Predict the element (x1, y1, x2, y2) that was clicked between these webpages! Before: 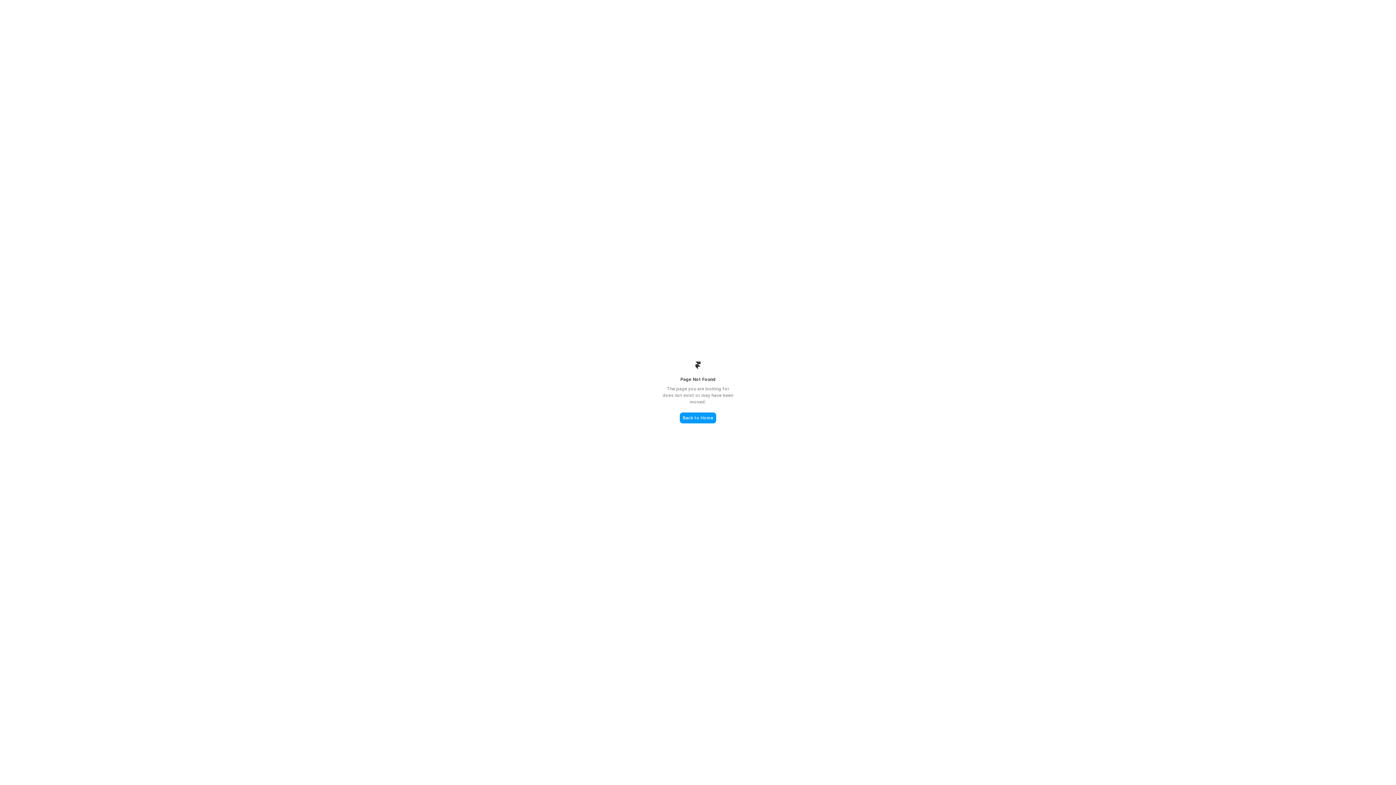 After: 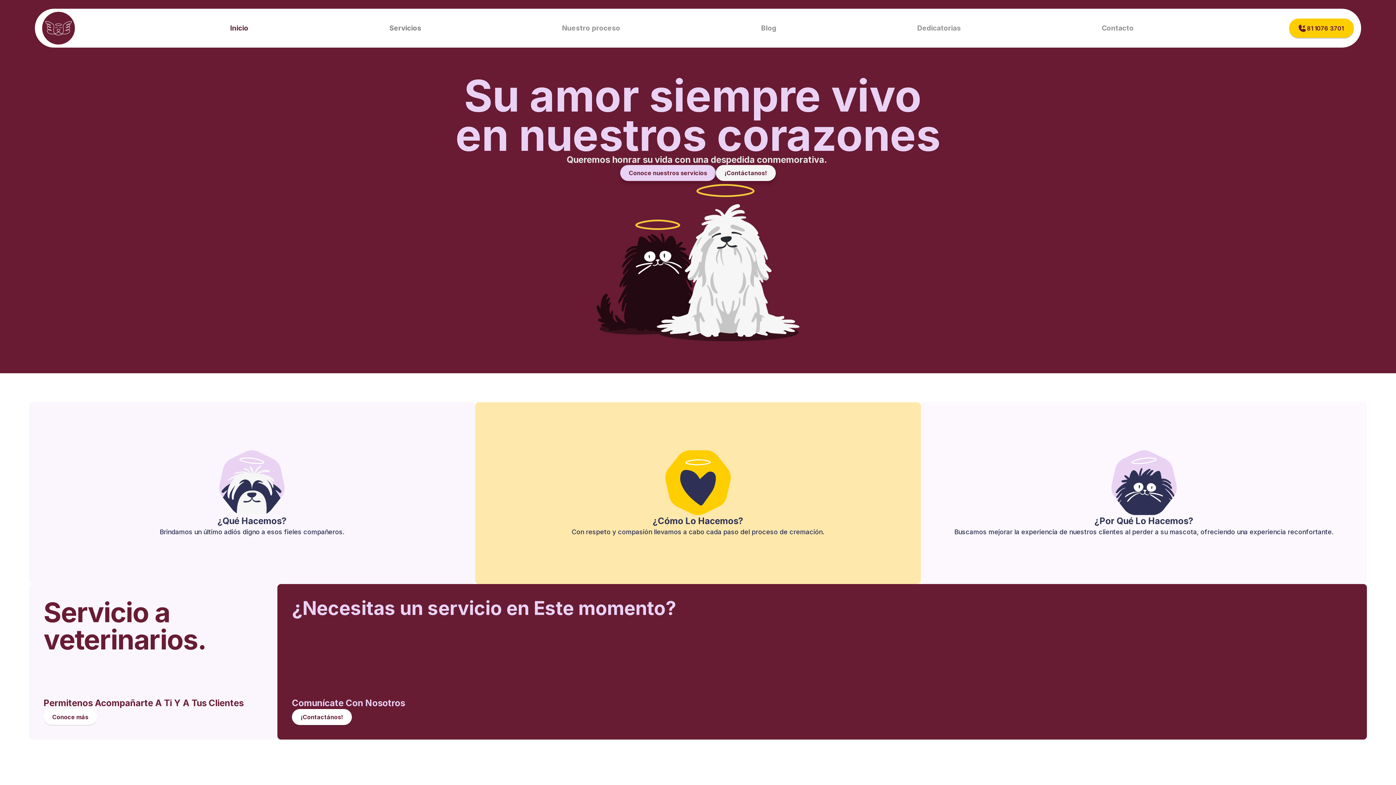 Action: bbox: (680, 412, 716, 423) label: Back to Home